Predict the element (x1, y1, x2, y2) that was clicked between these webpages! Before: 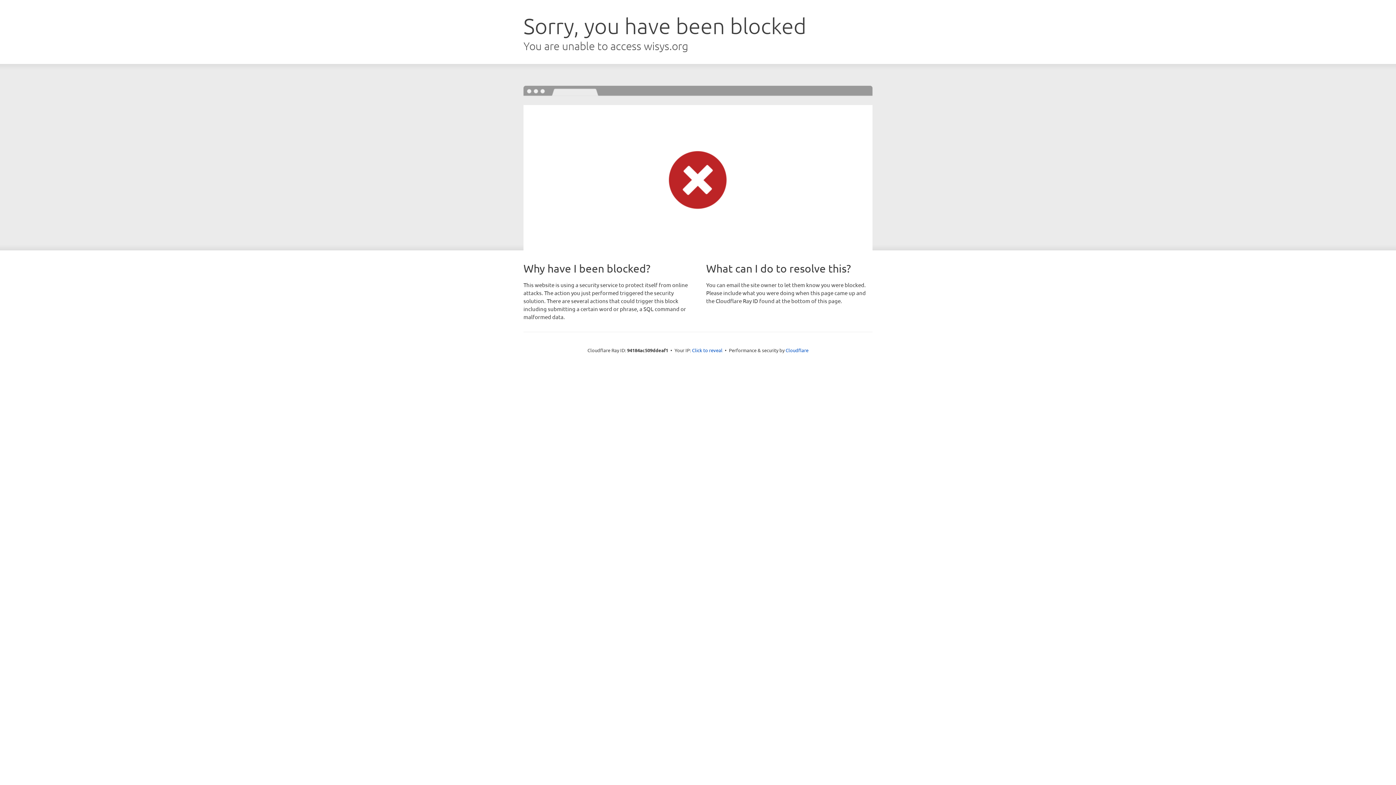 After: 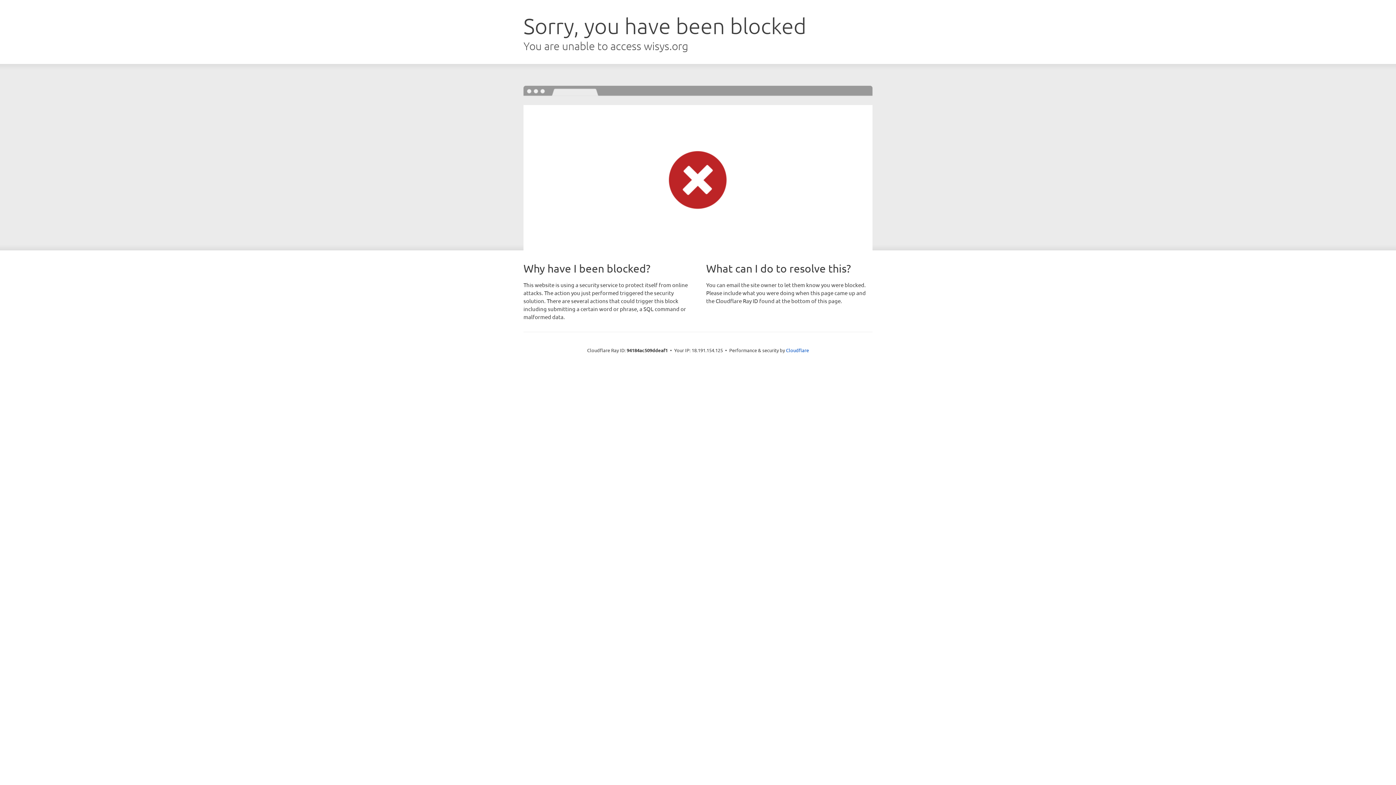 Action: label: Click to reveal bbox: (692, 346, 722, 353)